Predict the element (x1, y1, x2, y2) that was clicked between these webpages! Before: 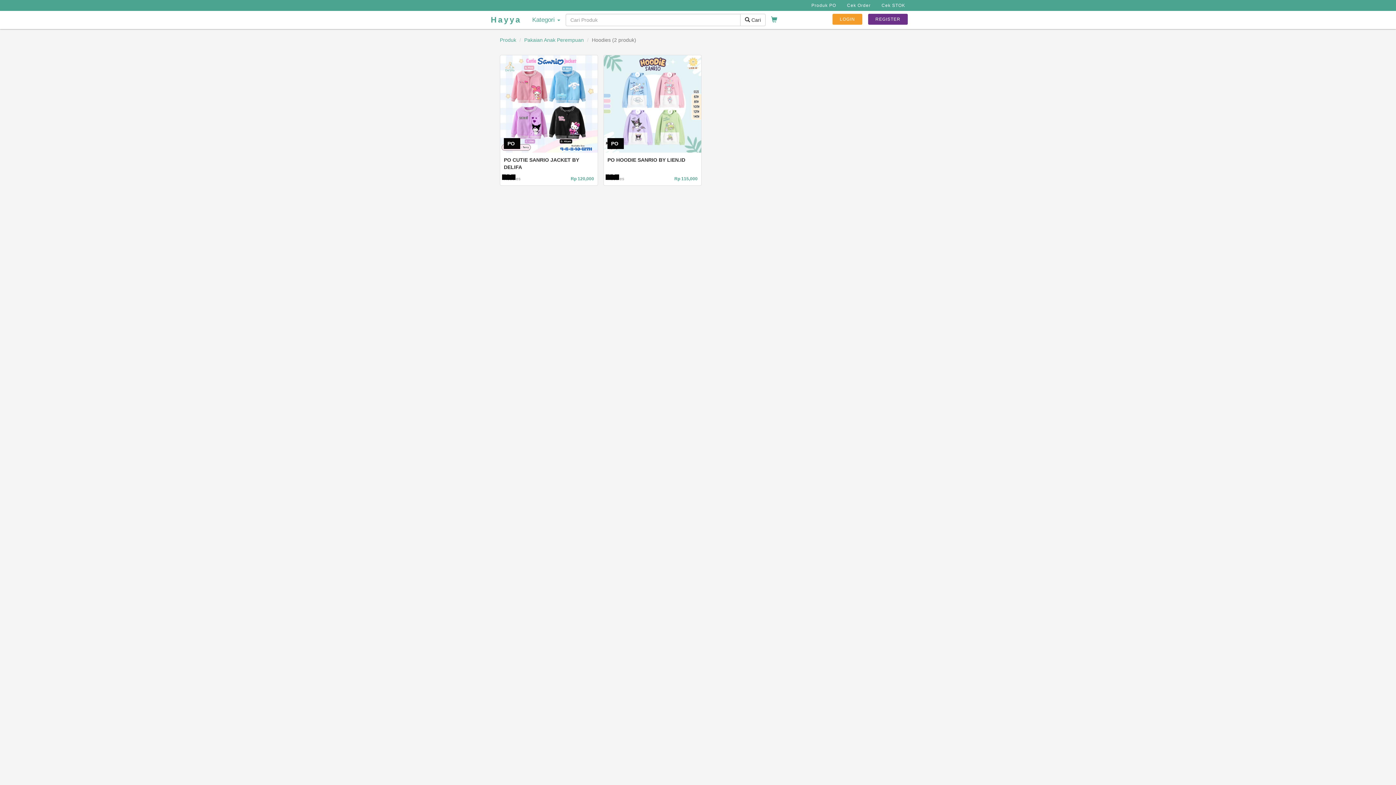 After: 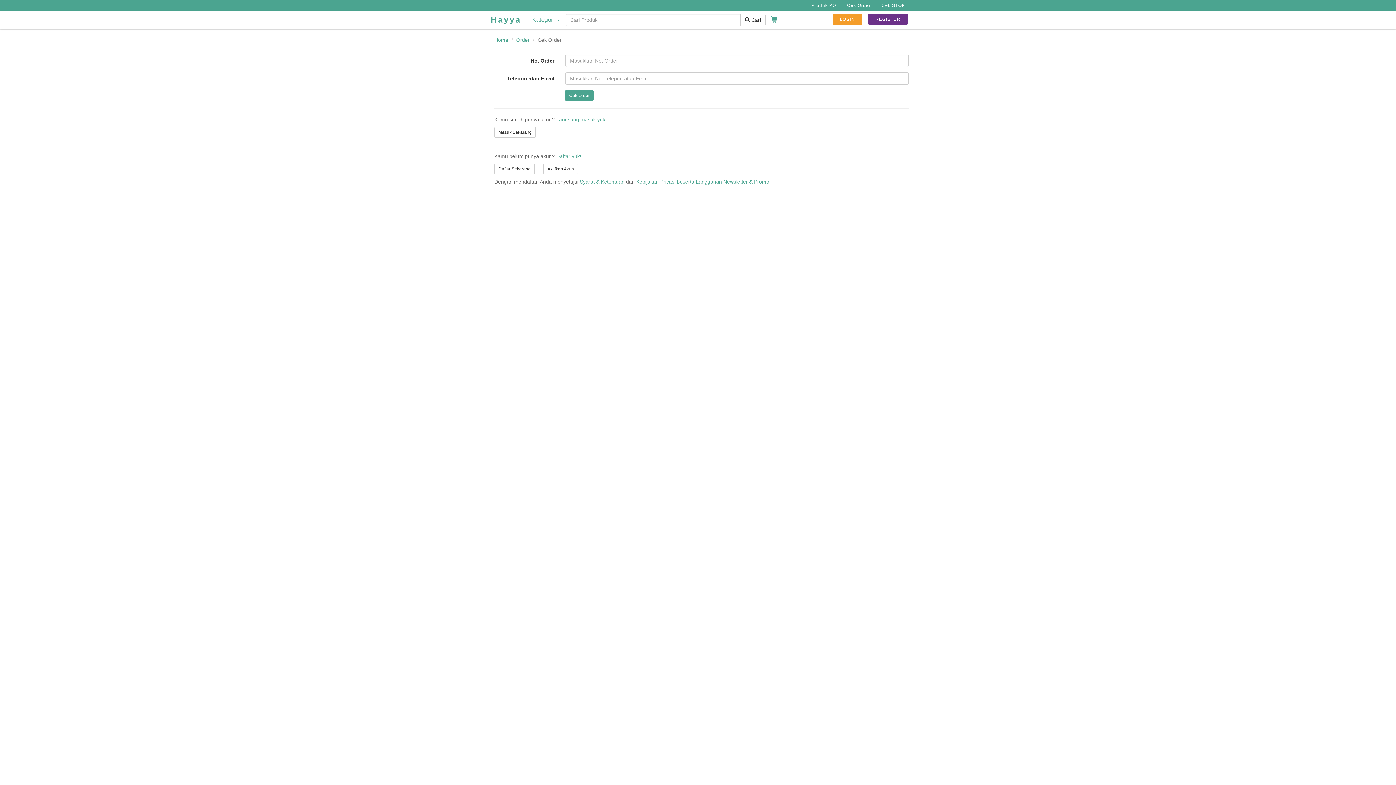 Action: label: Cek Order bbox: (841, 0, 876, 10)